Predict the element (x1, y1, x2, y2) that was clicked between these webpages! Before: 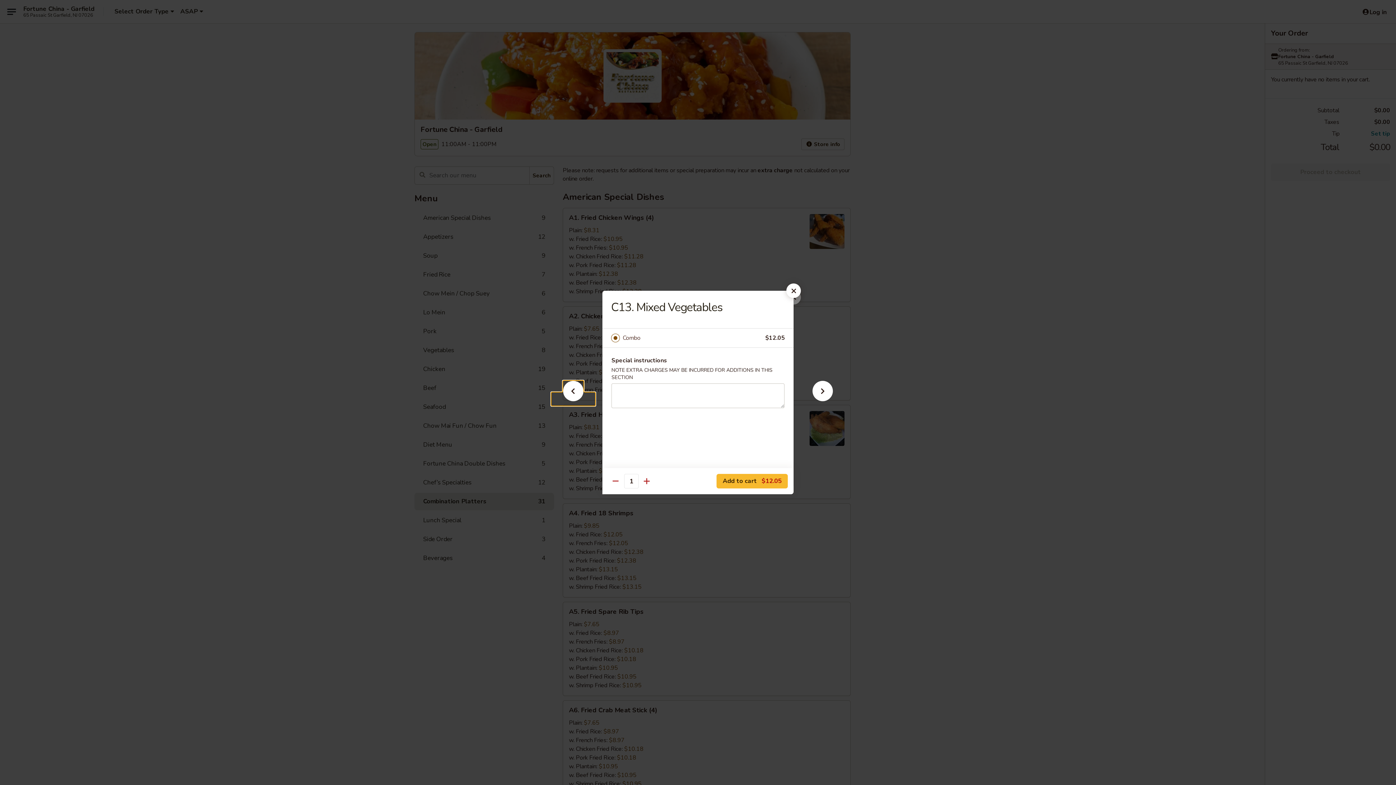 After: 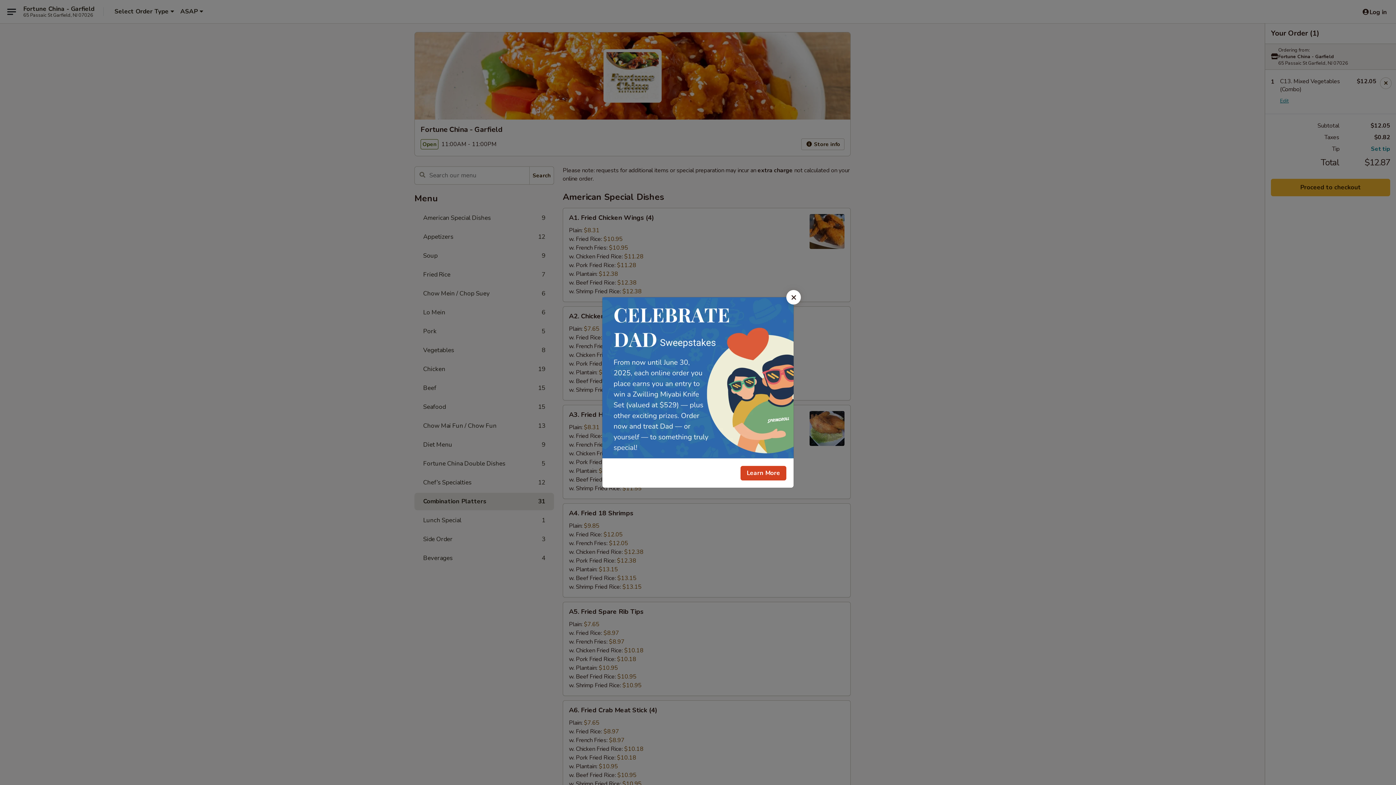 Action: label: Add to cart $12.05 bbox: (716, 474, 788, 488)